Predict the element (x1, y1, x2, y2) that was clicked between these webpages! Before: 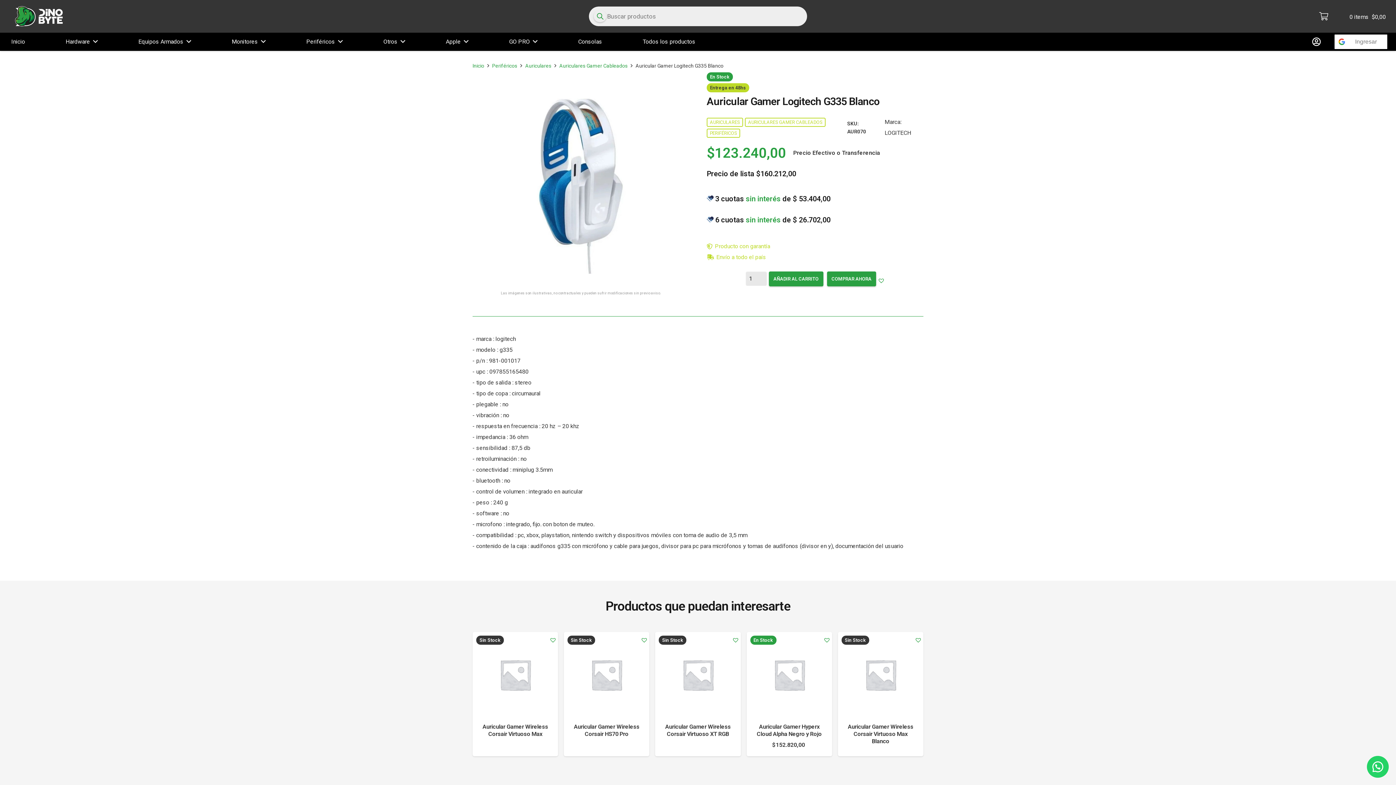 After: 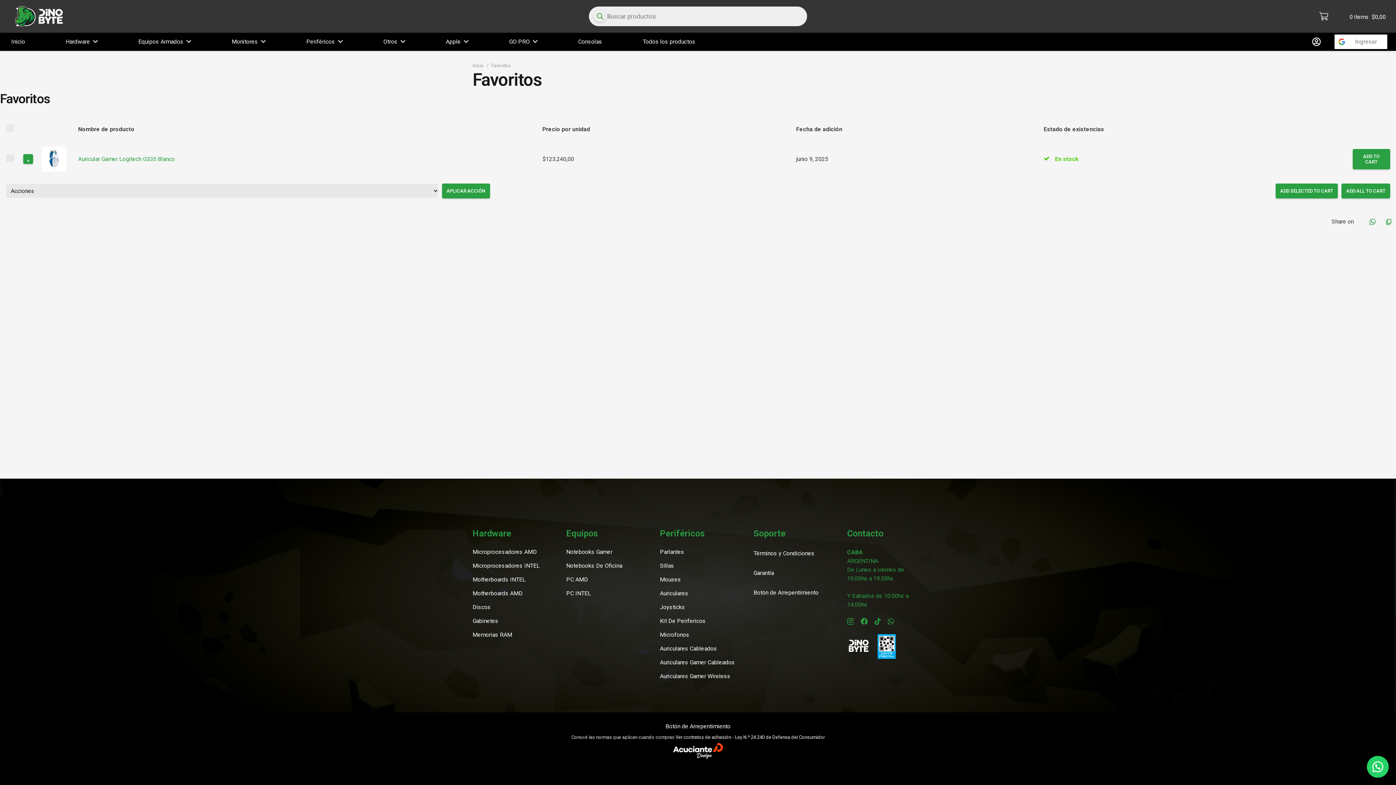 Action: bbox: (878, 277, 884, 283)